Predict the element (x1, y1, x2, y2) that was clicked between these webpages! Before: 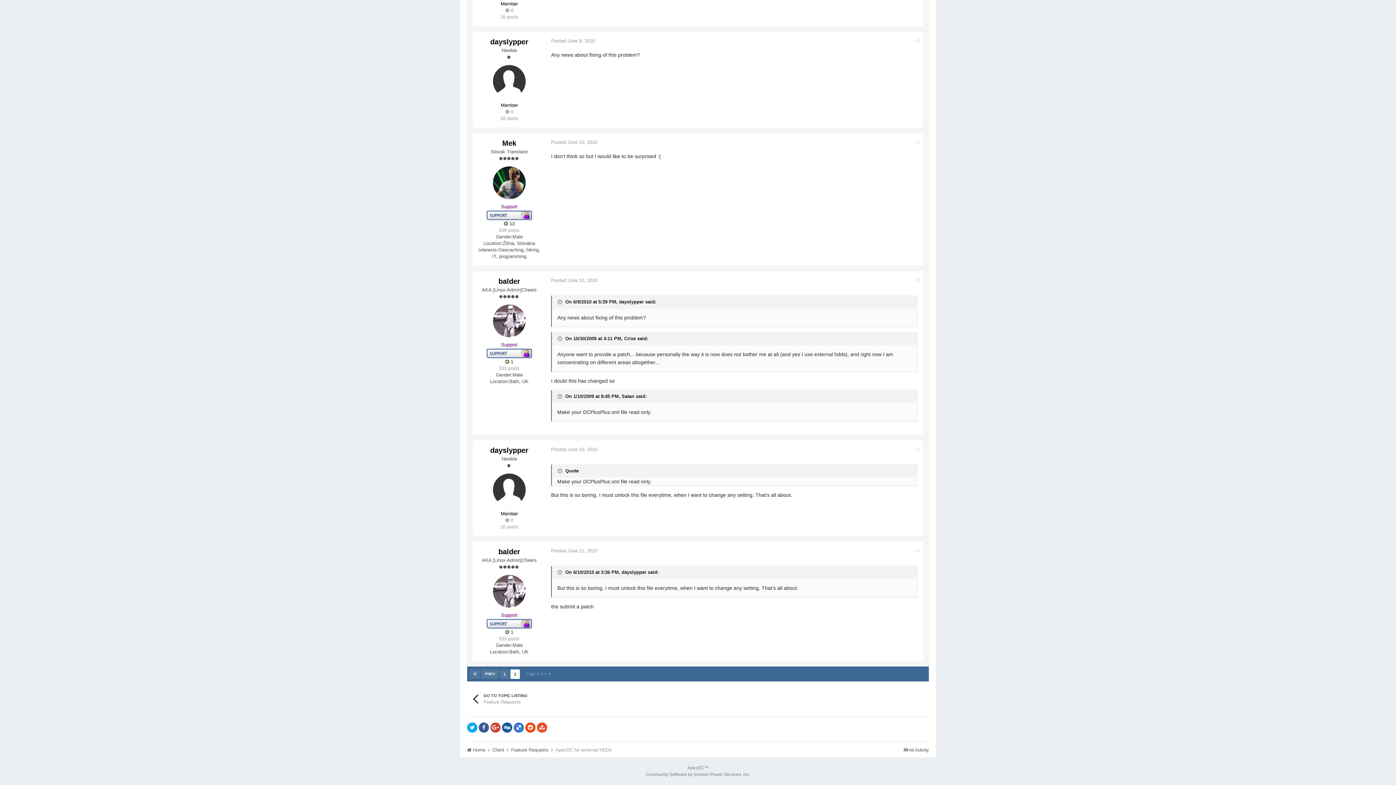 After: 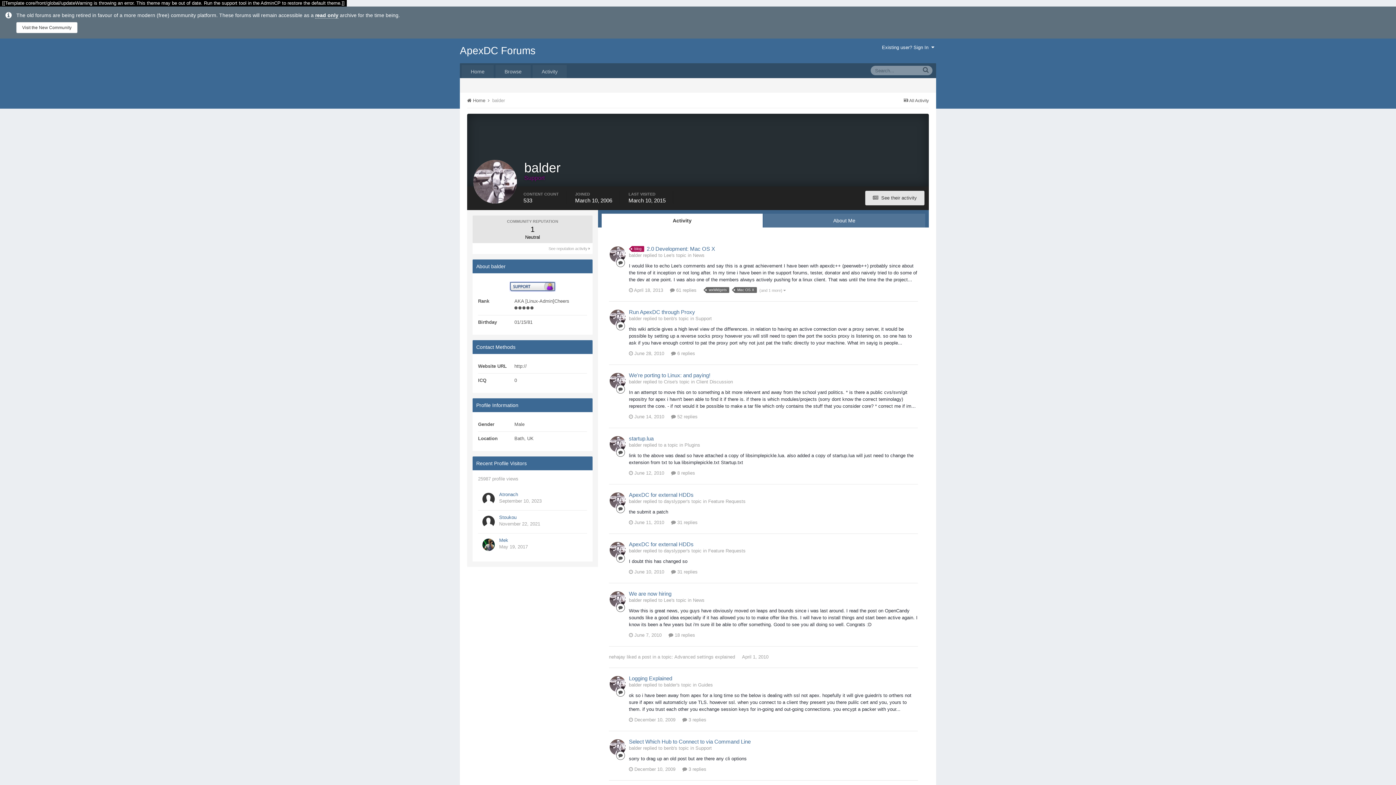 Action: bbox: (498, 277, 520, 285) label: balder